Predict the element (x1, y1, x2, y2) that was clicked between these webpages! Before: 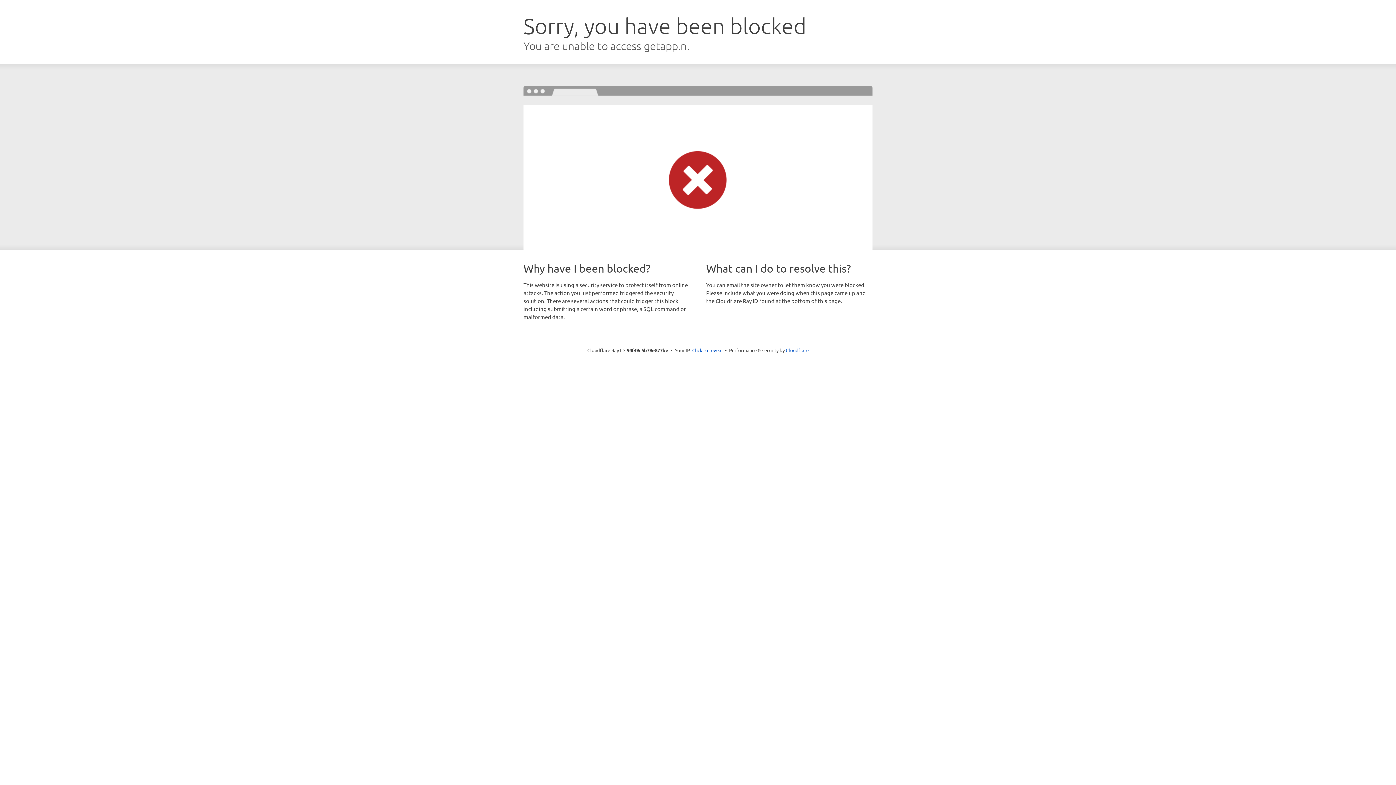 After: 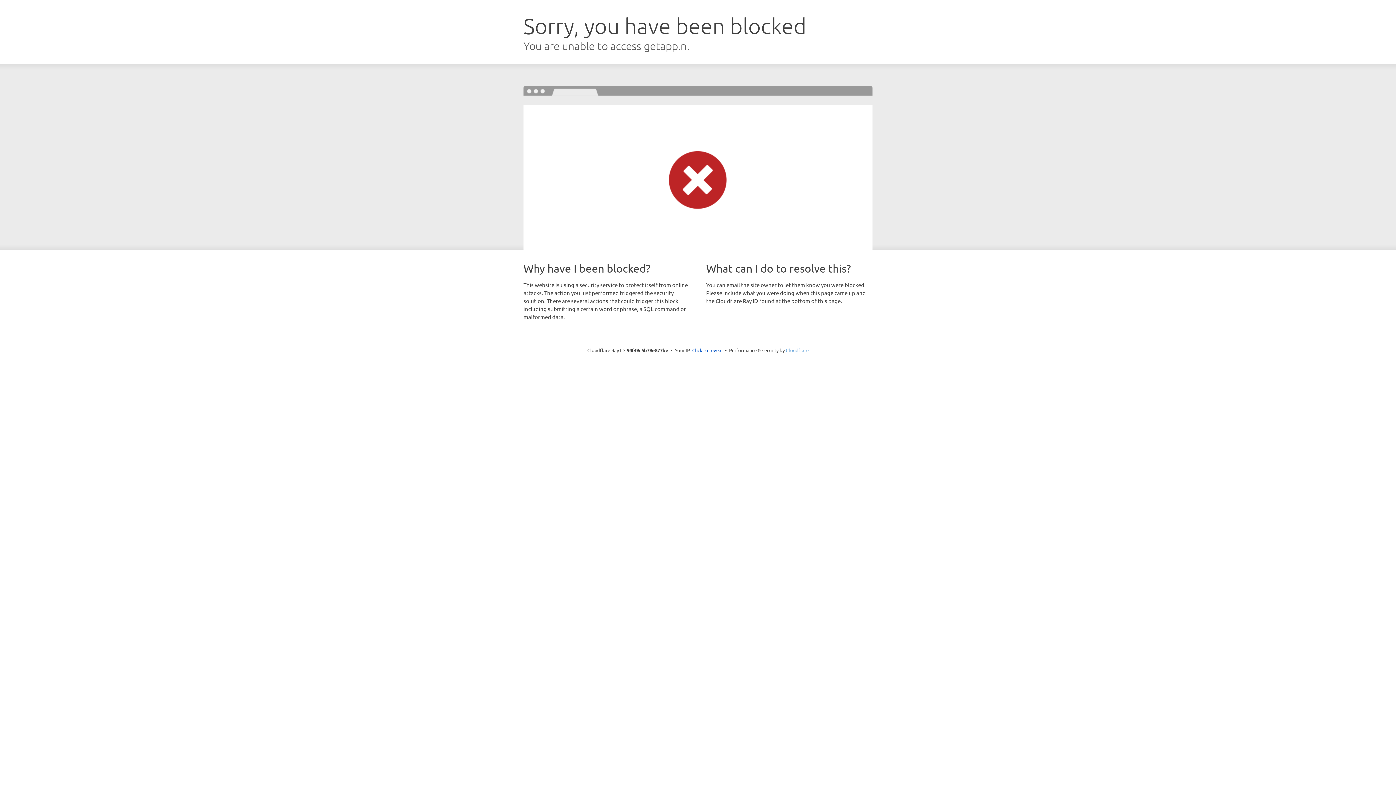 Action: bbox: (786, 347, 808, 353) label: Cloudflare